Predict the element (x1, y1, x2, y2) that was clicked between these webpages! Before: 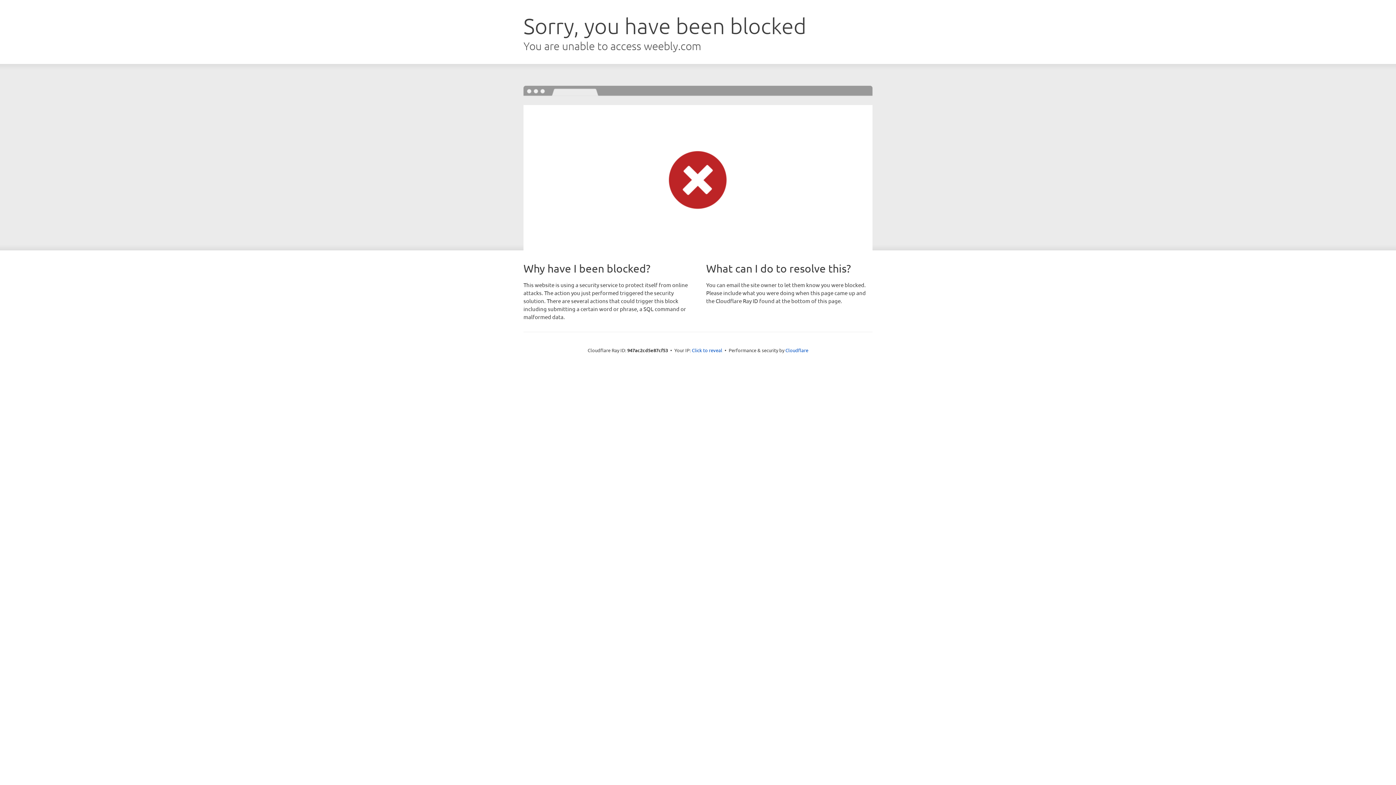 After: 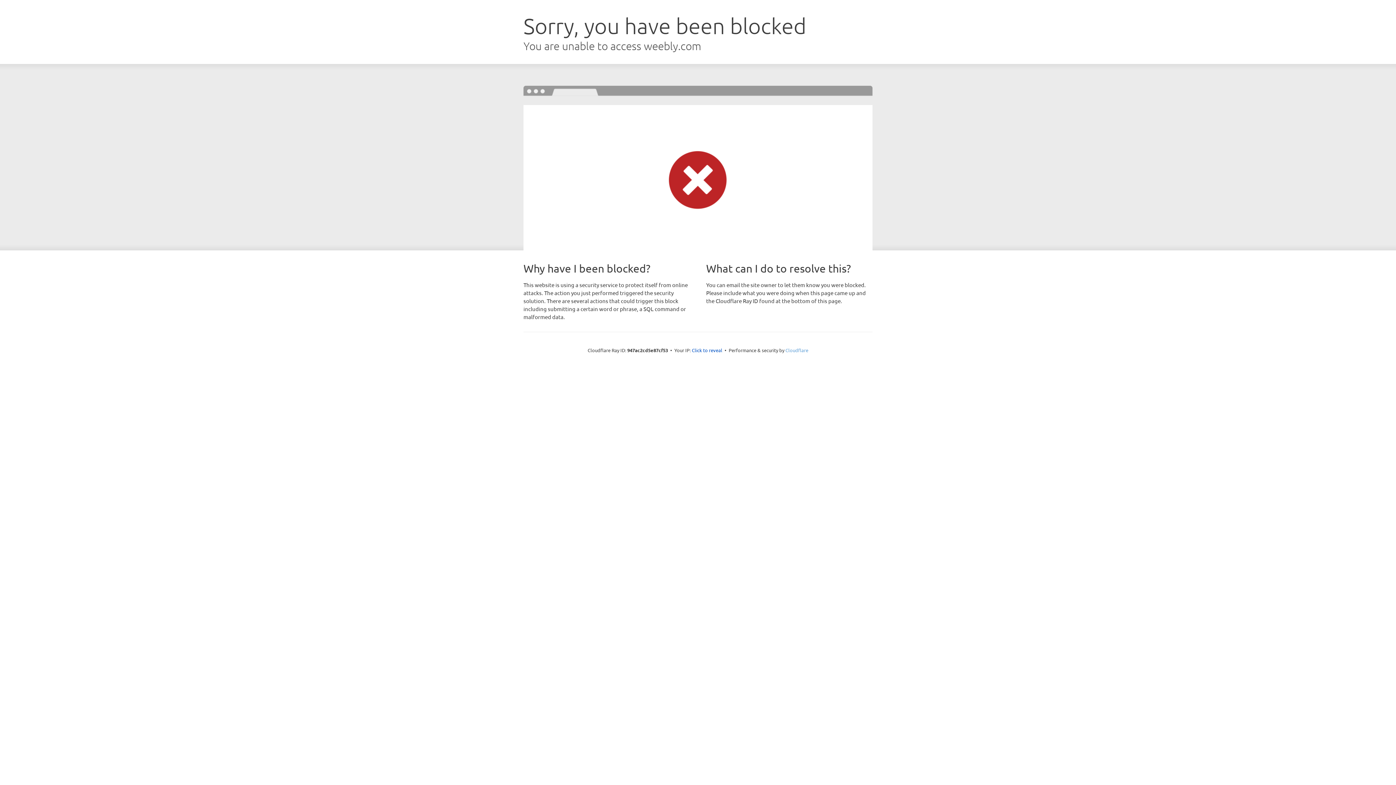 Action: bbox: (785, 347, 808, 353) label: Cloudflare